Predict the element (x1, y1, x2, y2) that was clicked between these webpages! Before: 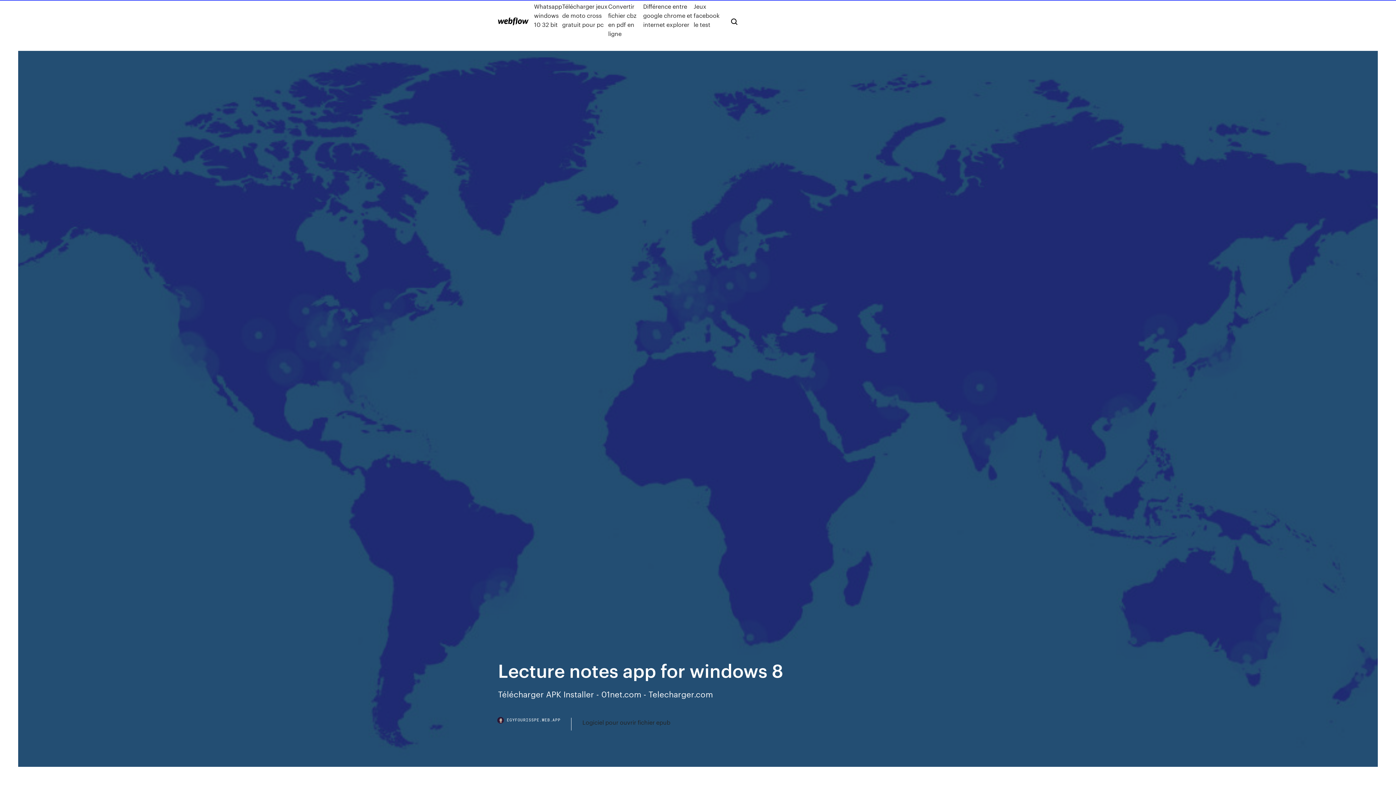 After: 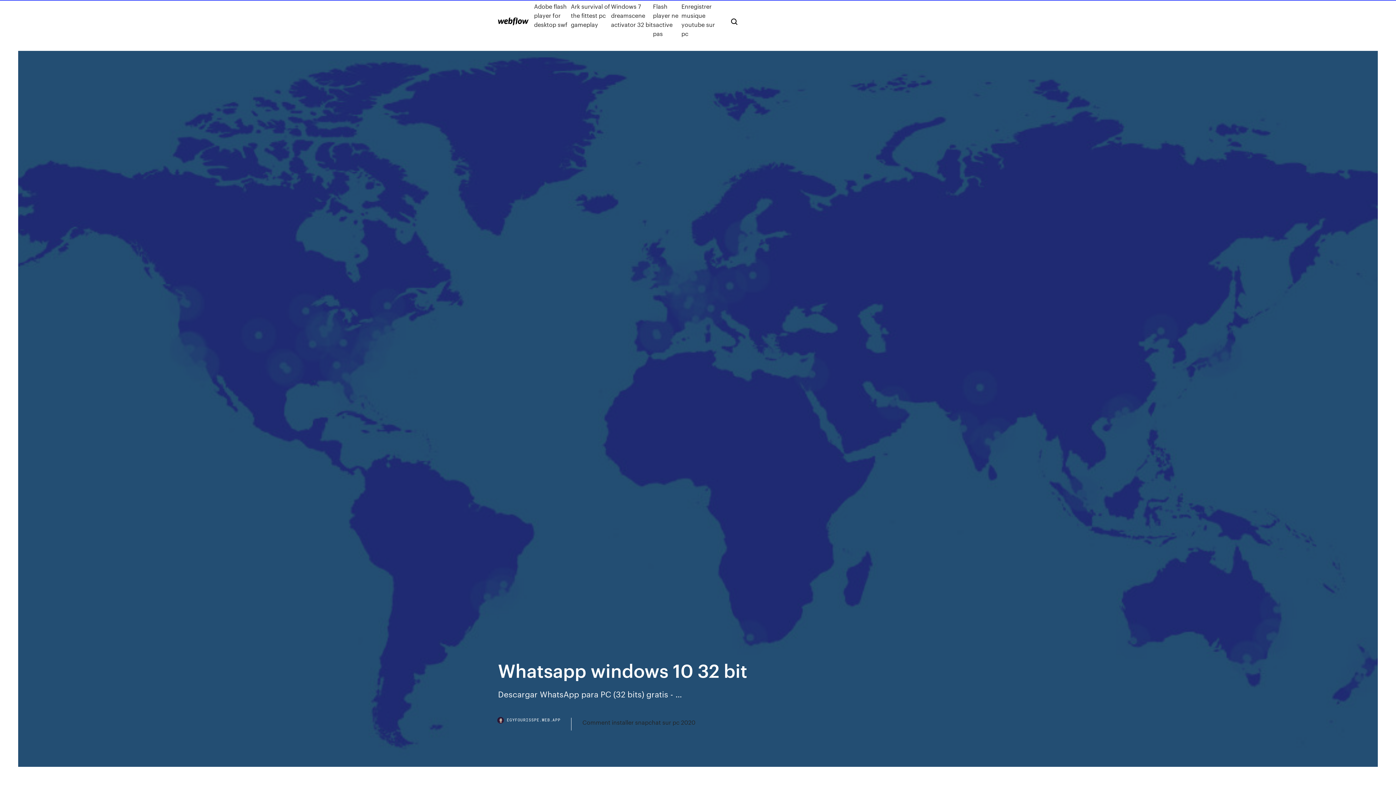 Action: label: Whatsapp windows 10 32 bit bbox: (534, 1, 562, 38)